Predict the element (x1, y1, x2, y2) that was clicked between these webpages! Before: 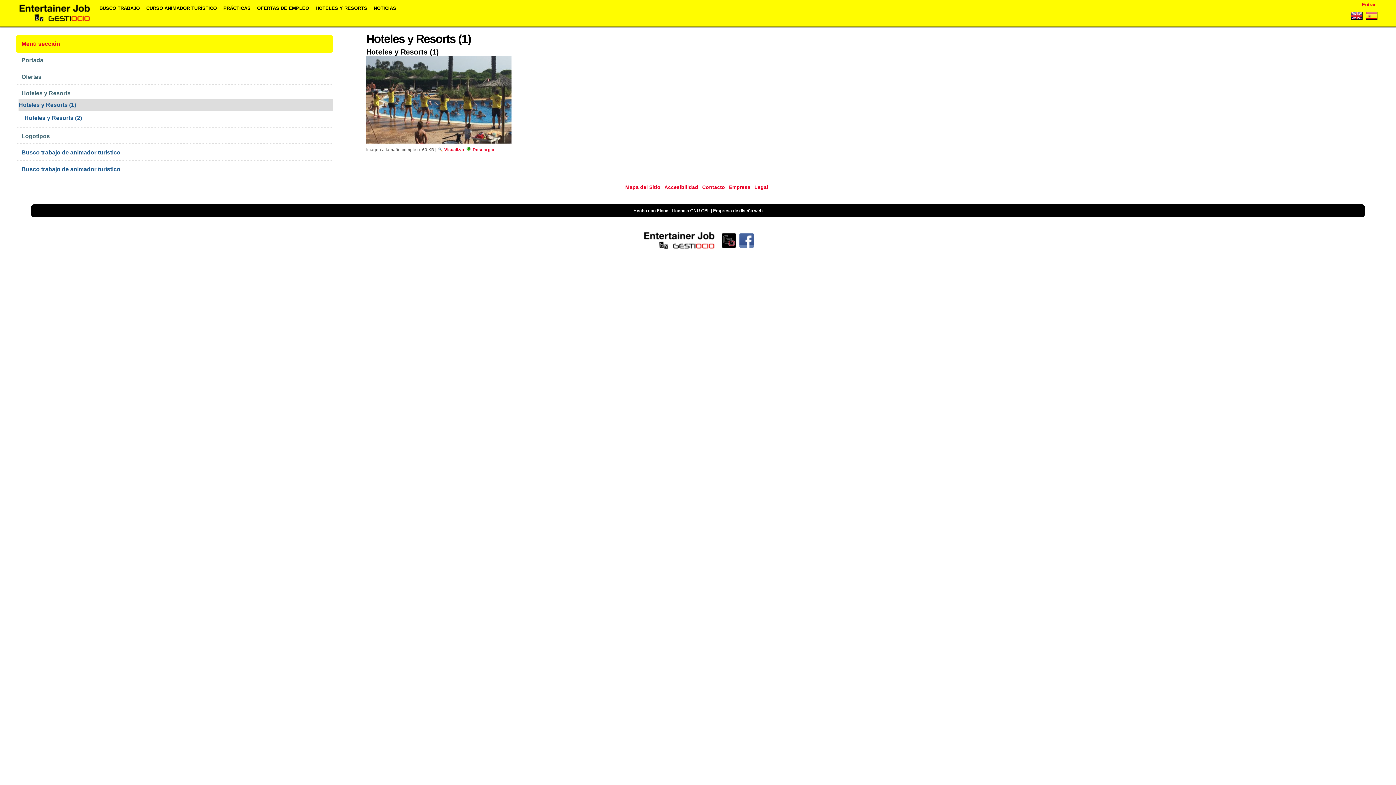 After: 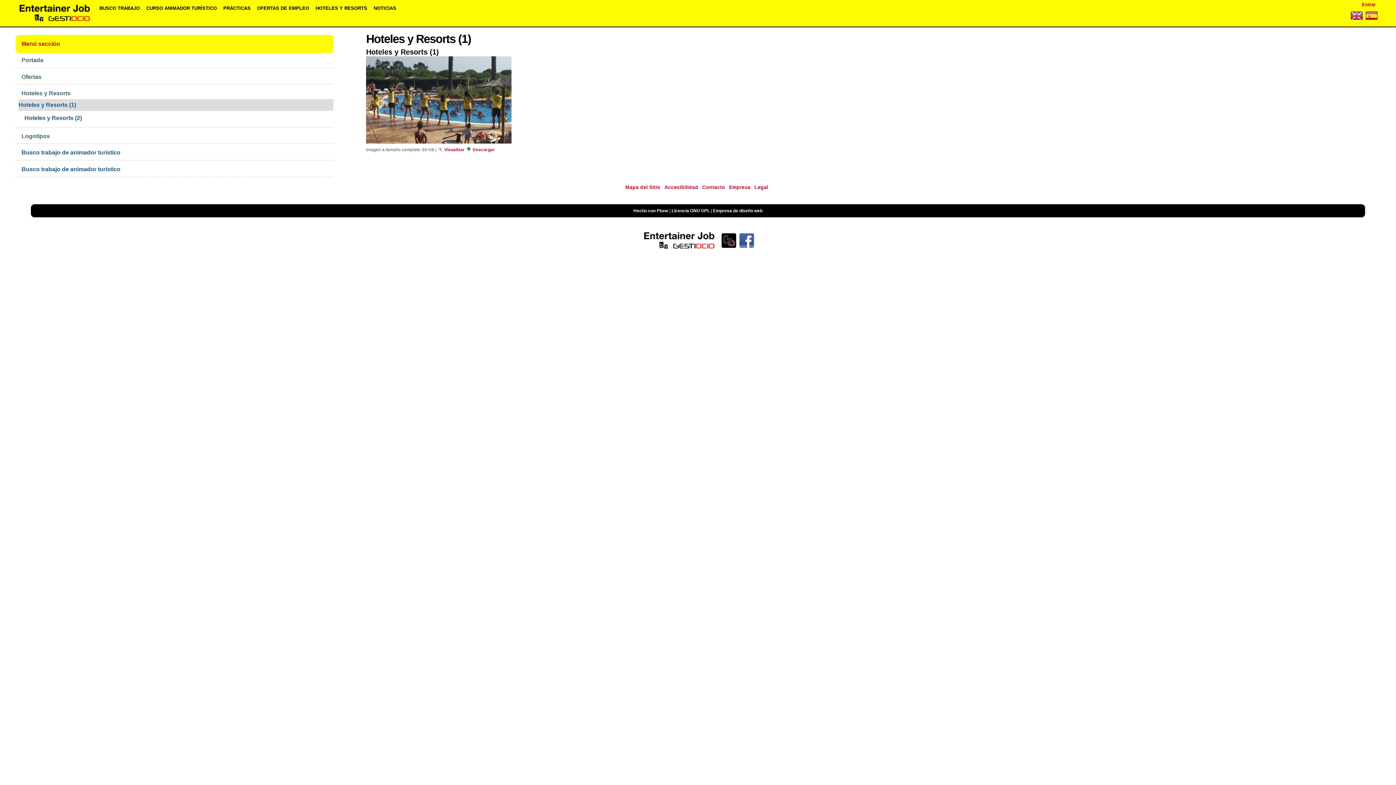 Action: bbox: (1364, 14, 1377, 19)